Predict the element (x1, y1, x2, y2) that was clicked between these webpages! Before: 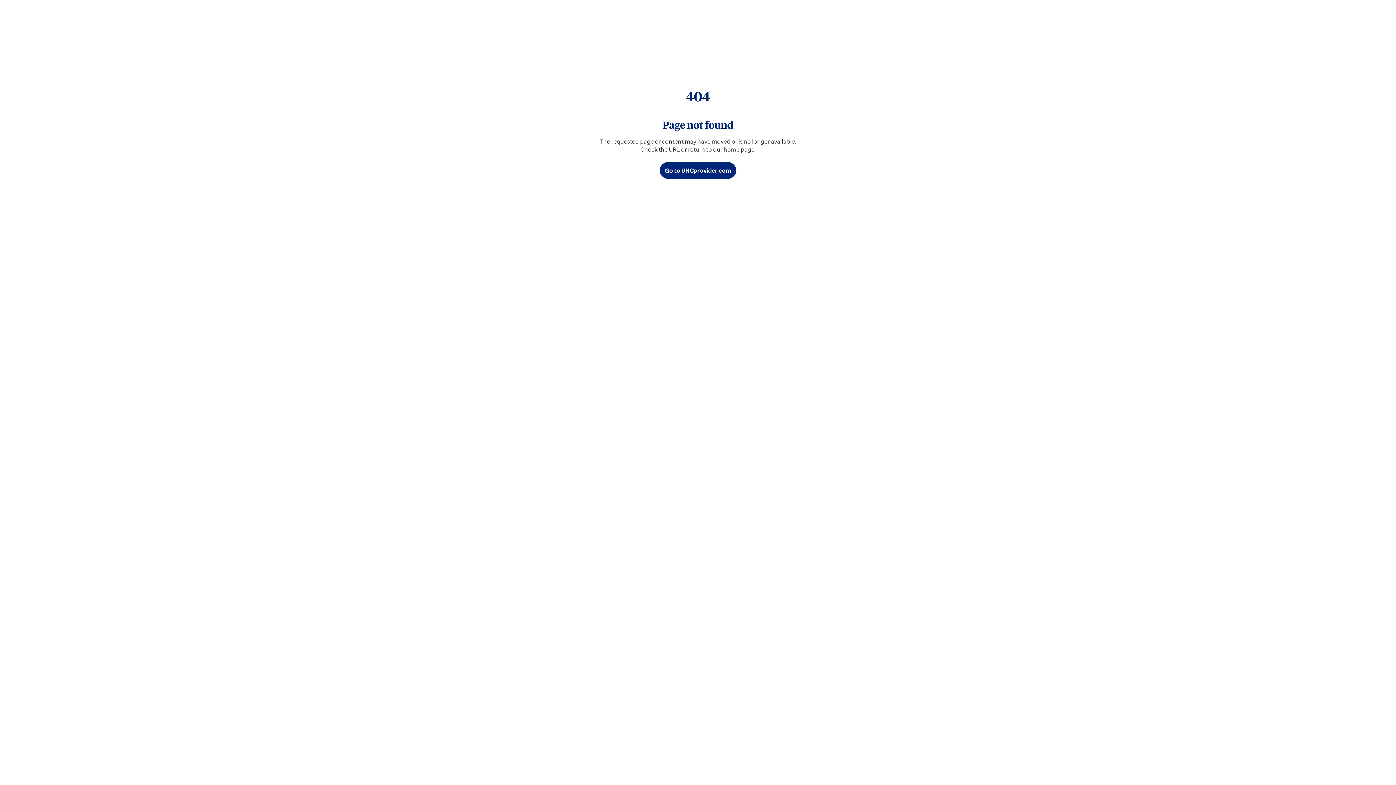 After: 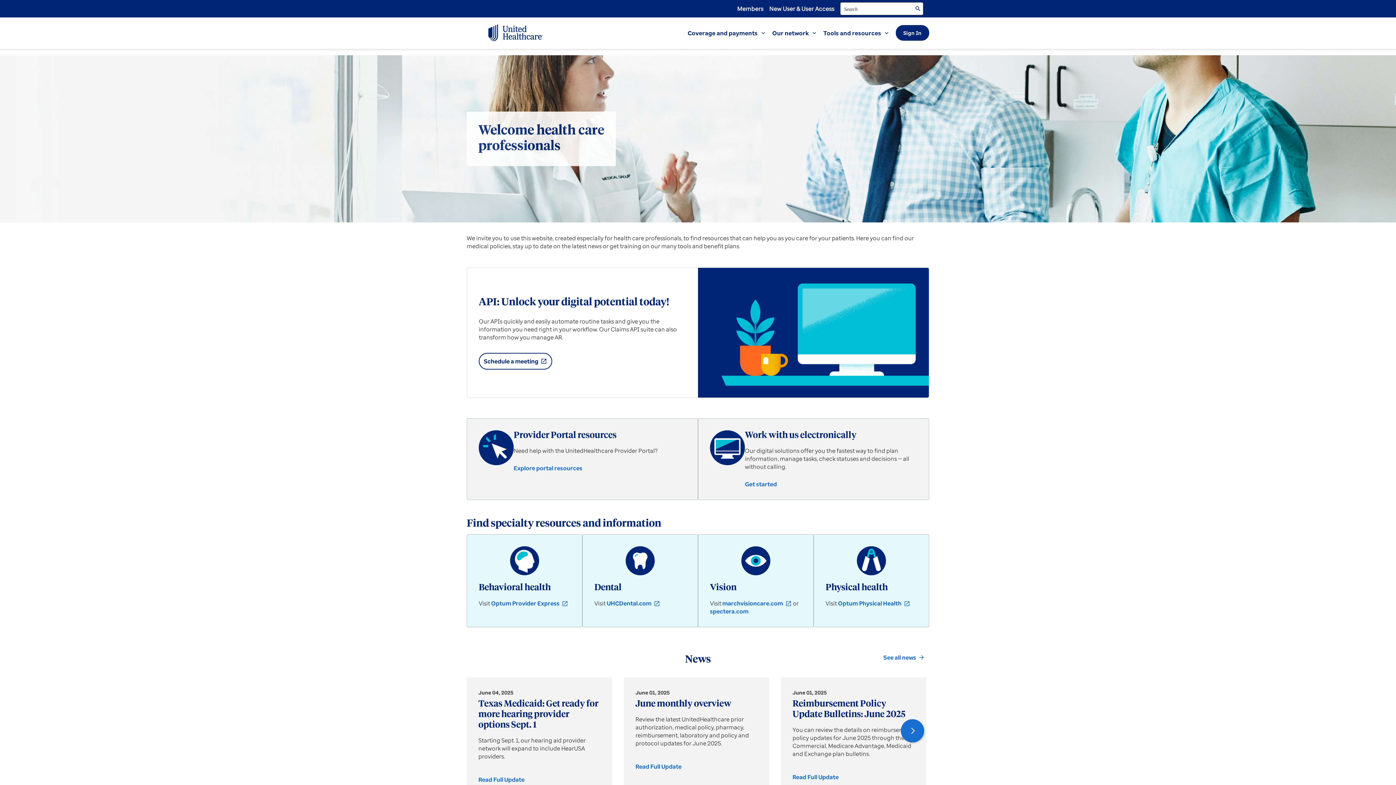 Action: bbox: (660, 162, 736, 178) label: Go to UHCprovider.com